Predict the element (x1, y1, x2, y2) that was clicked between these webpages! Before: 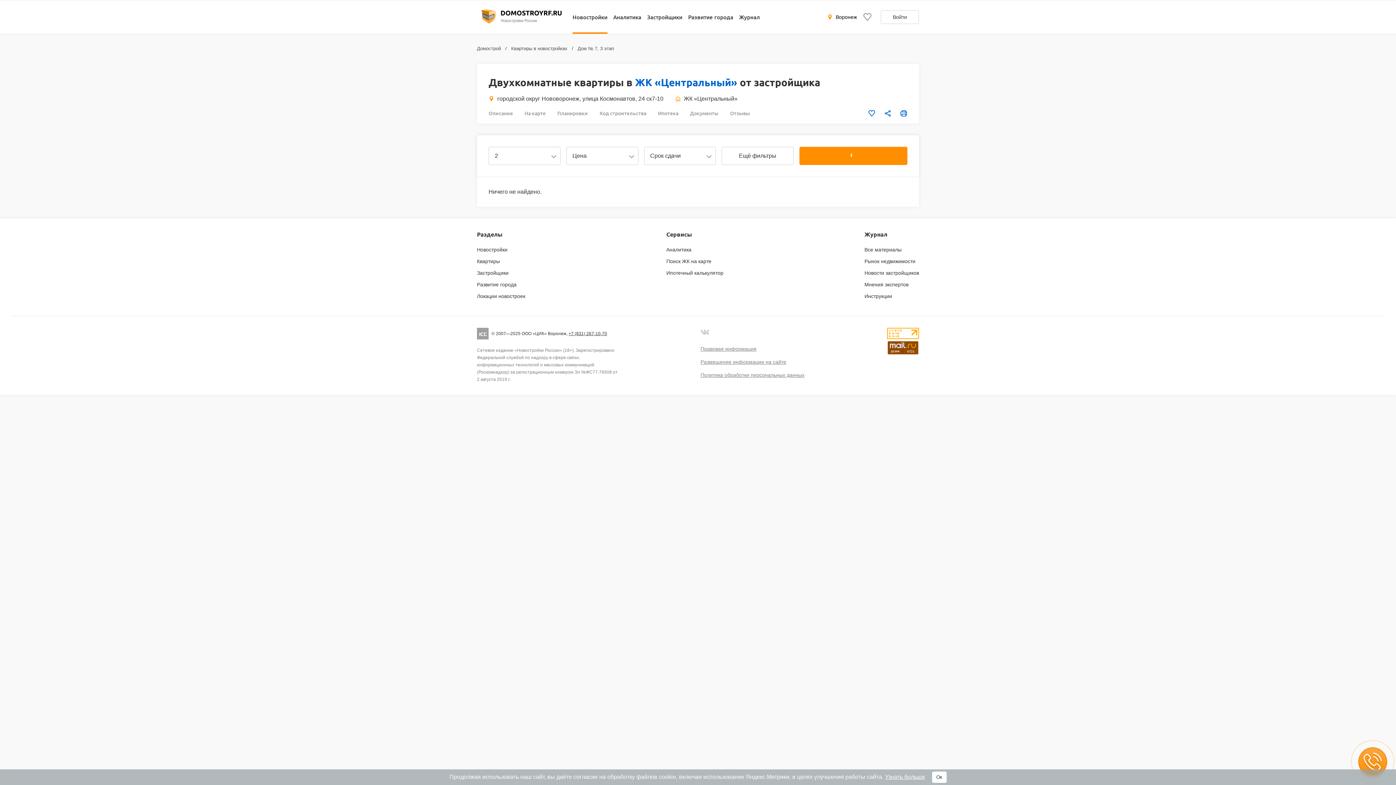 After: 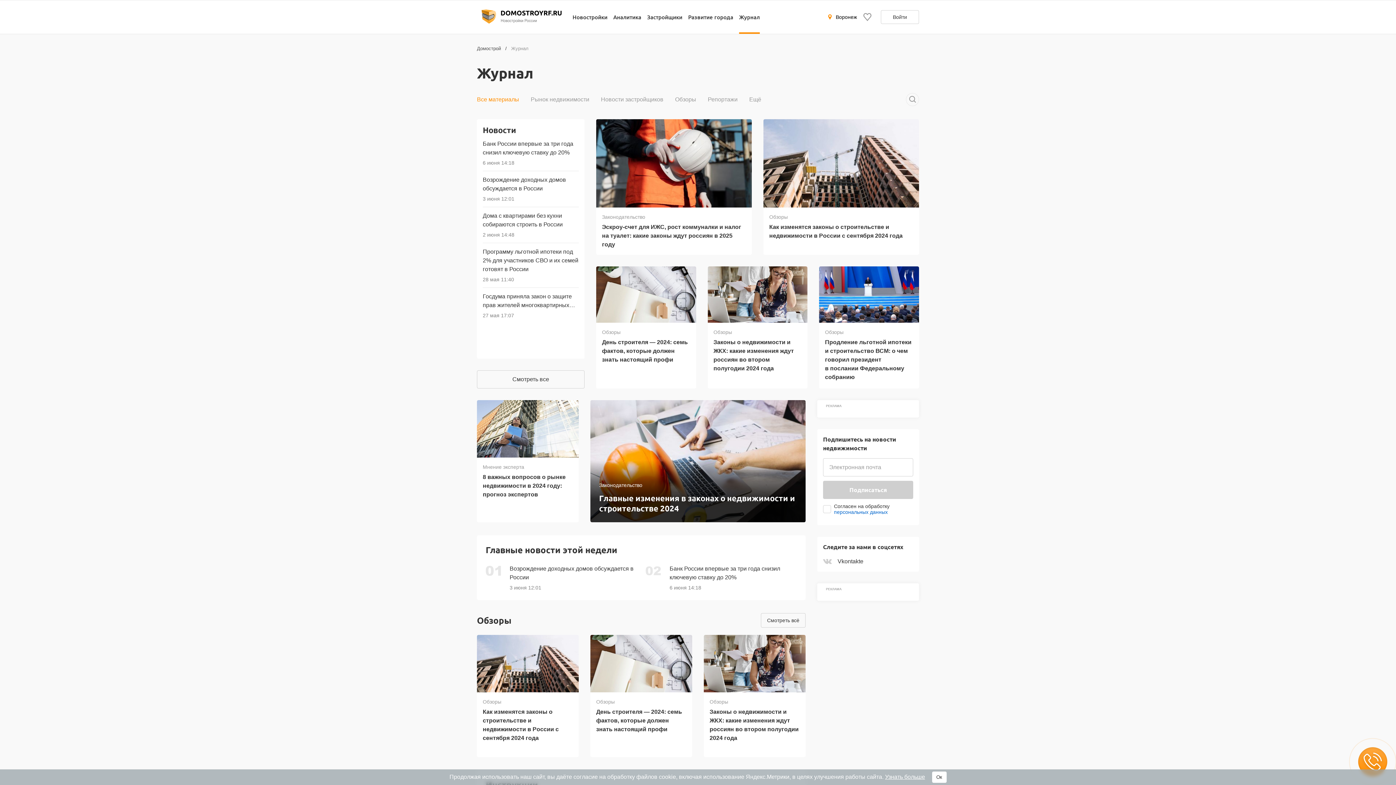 Action: bbox: (864, 246, 919, 253) label: Все материалы